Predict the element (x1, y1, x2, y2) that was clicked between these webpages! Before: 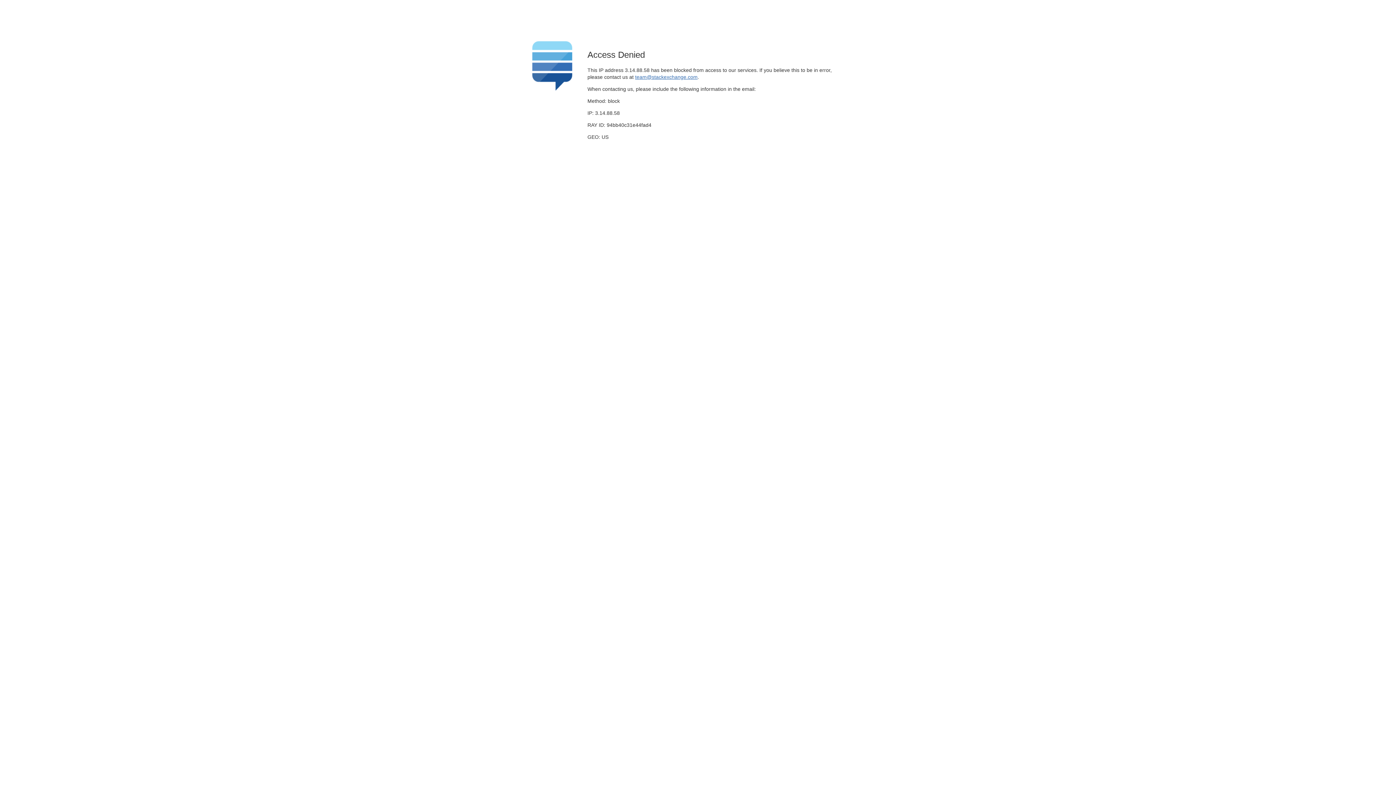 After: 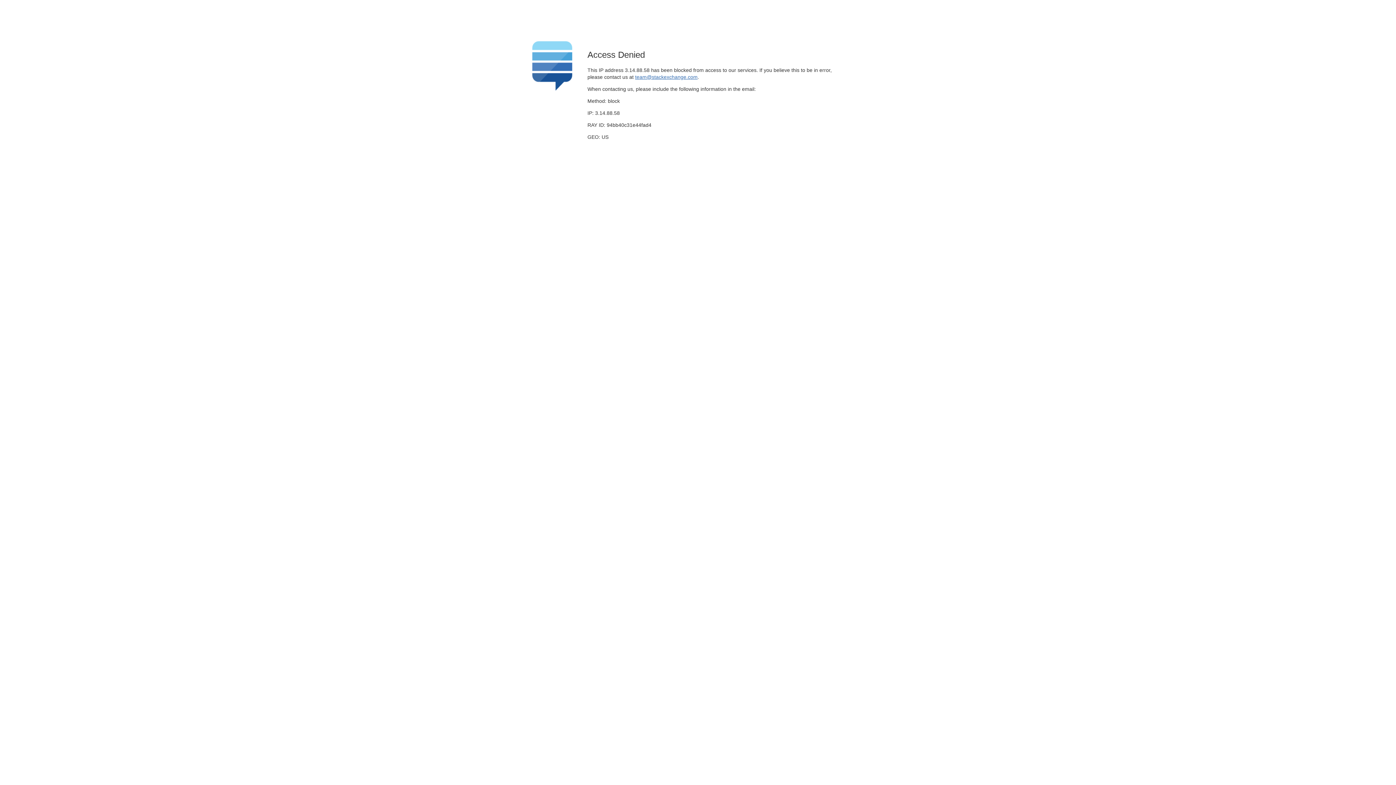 Action: bbox: (635, 74, 697, 79) label: team@stackexchange.com